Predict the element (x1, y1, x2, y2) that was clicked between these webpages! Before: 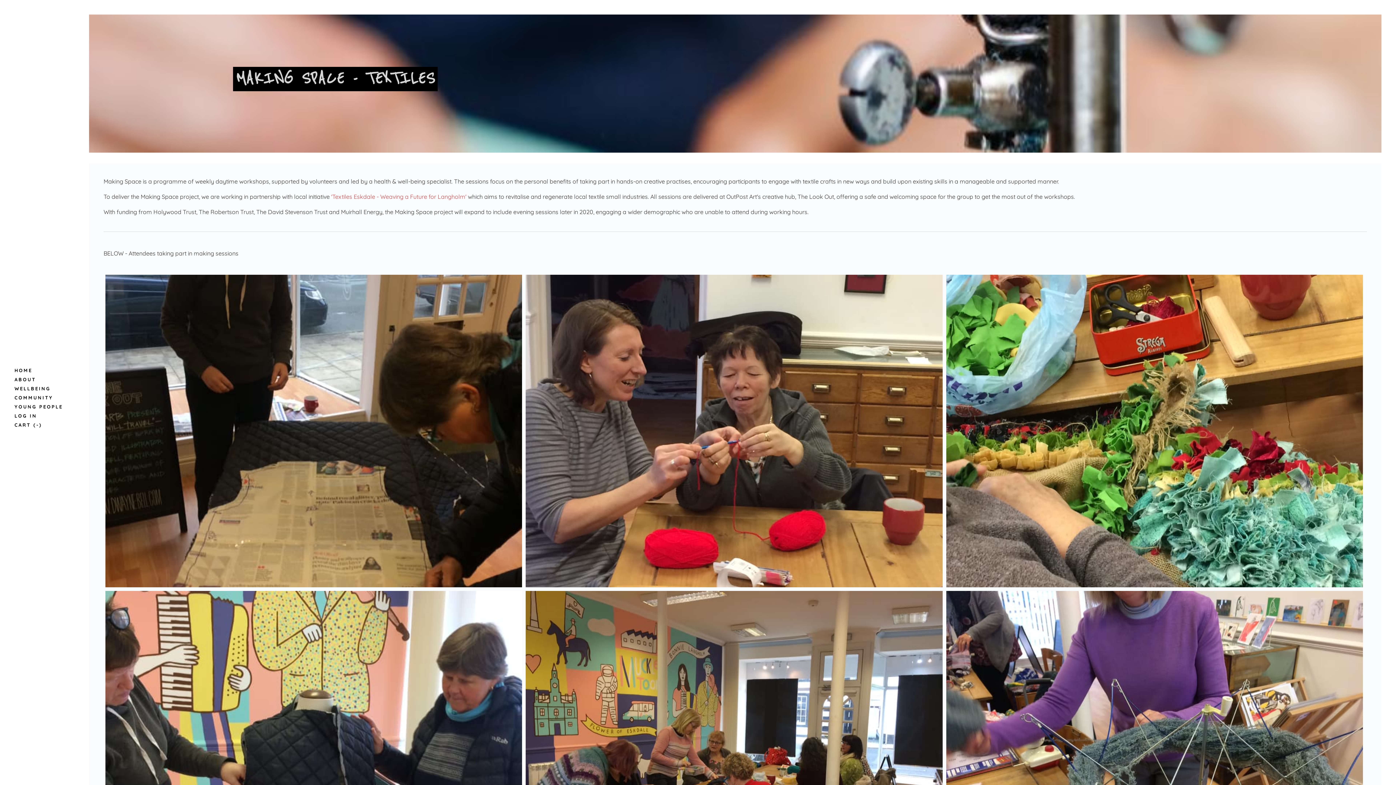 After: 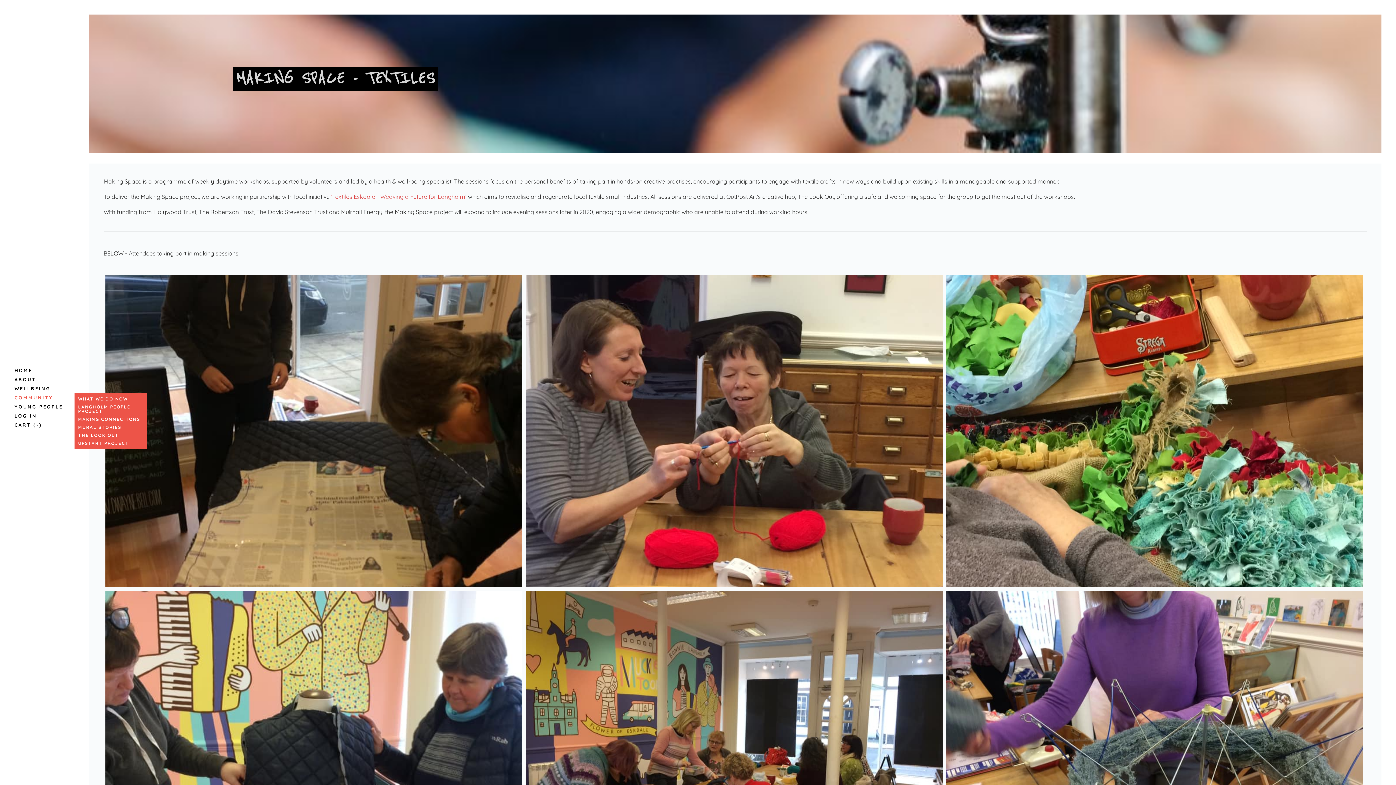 Action: label: COMMUNITY bbox: (14, 393, 74, 402)